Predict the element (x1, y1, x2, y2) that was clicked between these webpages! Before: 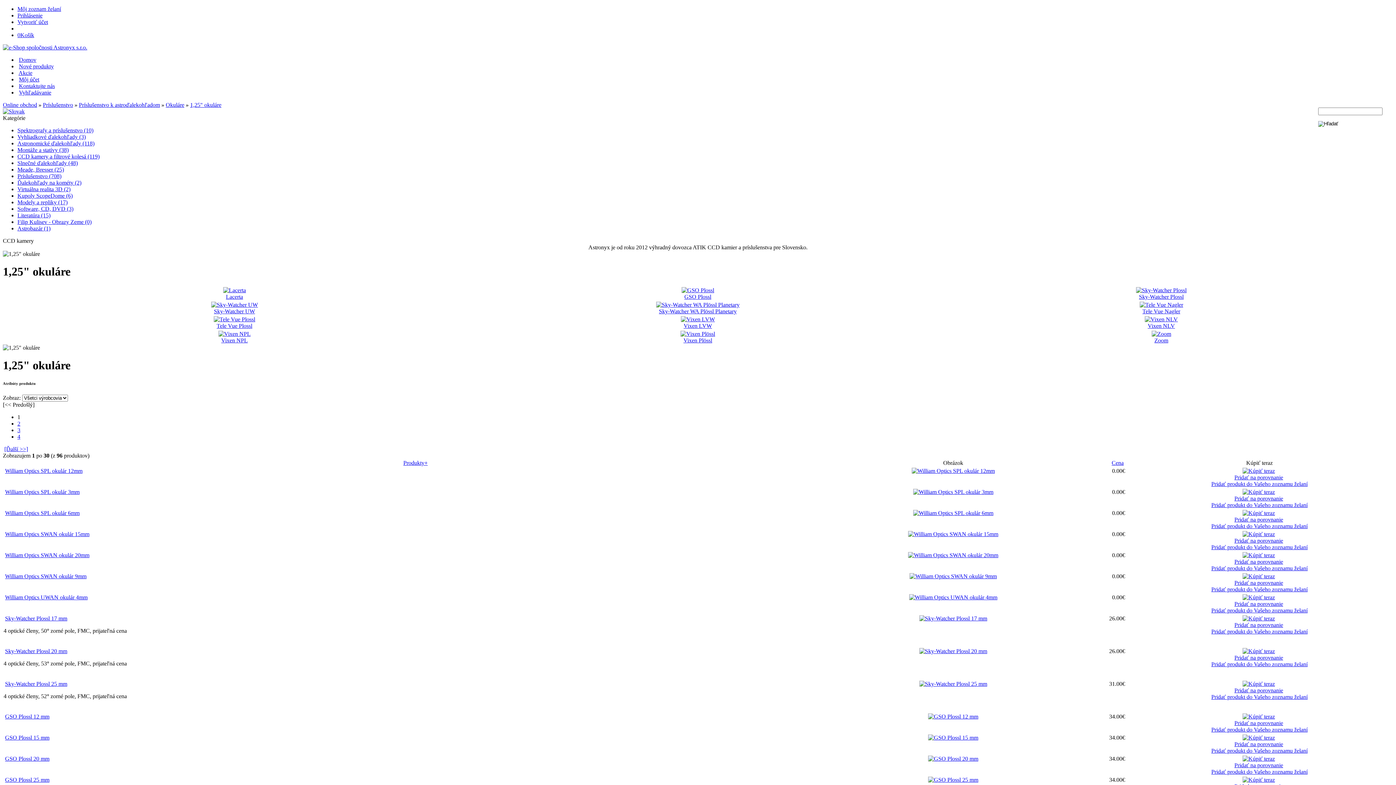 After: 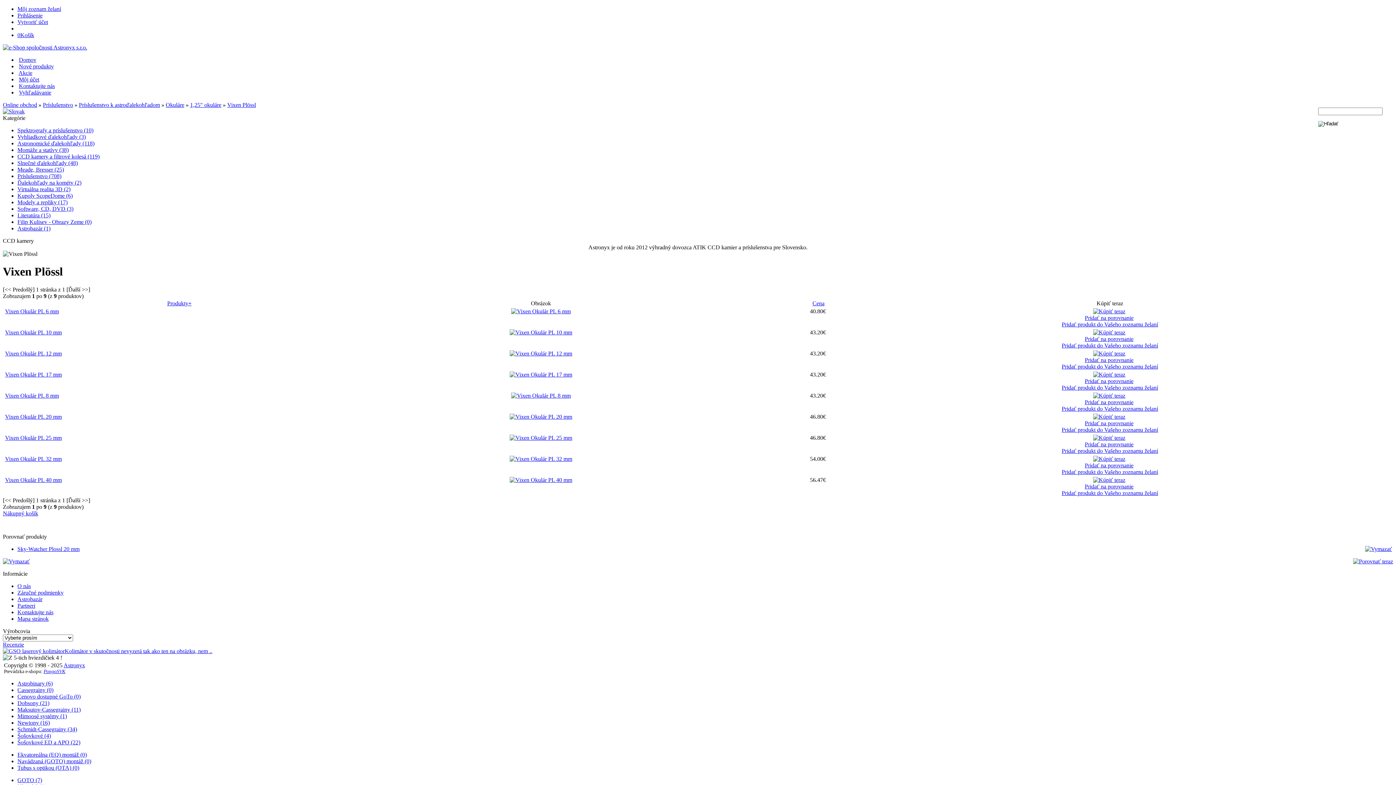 Action: bbox: (1234, 655, 1283, 661) label: Pridať na porovnanie